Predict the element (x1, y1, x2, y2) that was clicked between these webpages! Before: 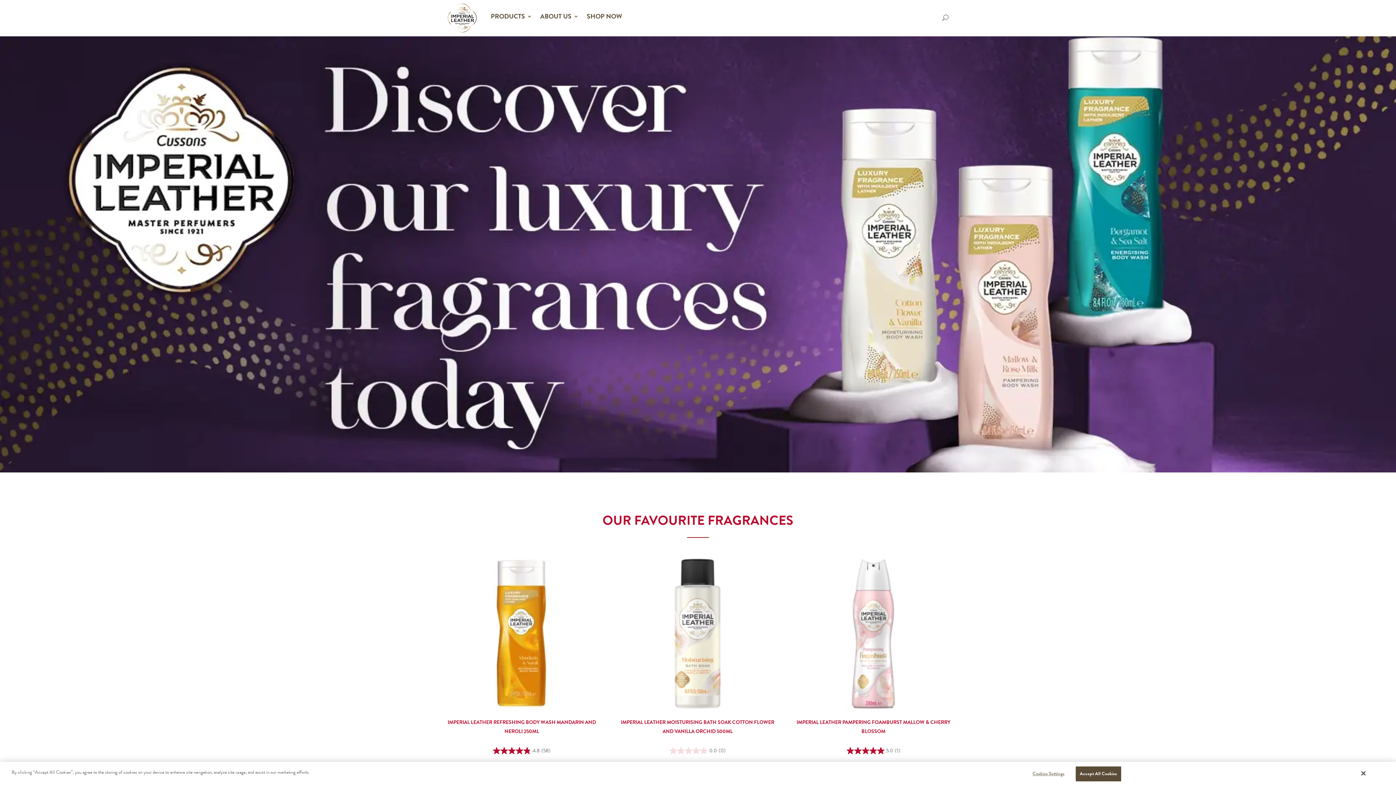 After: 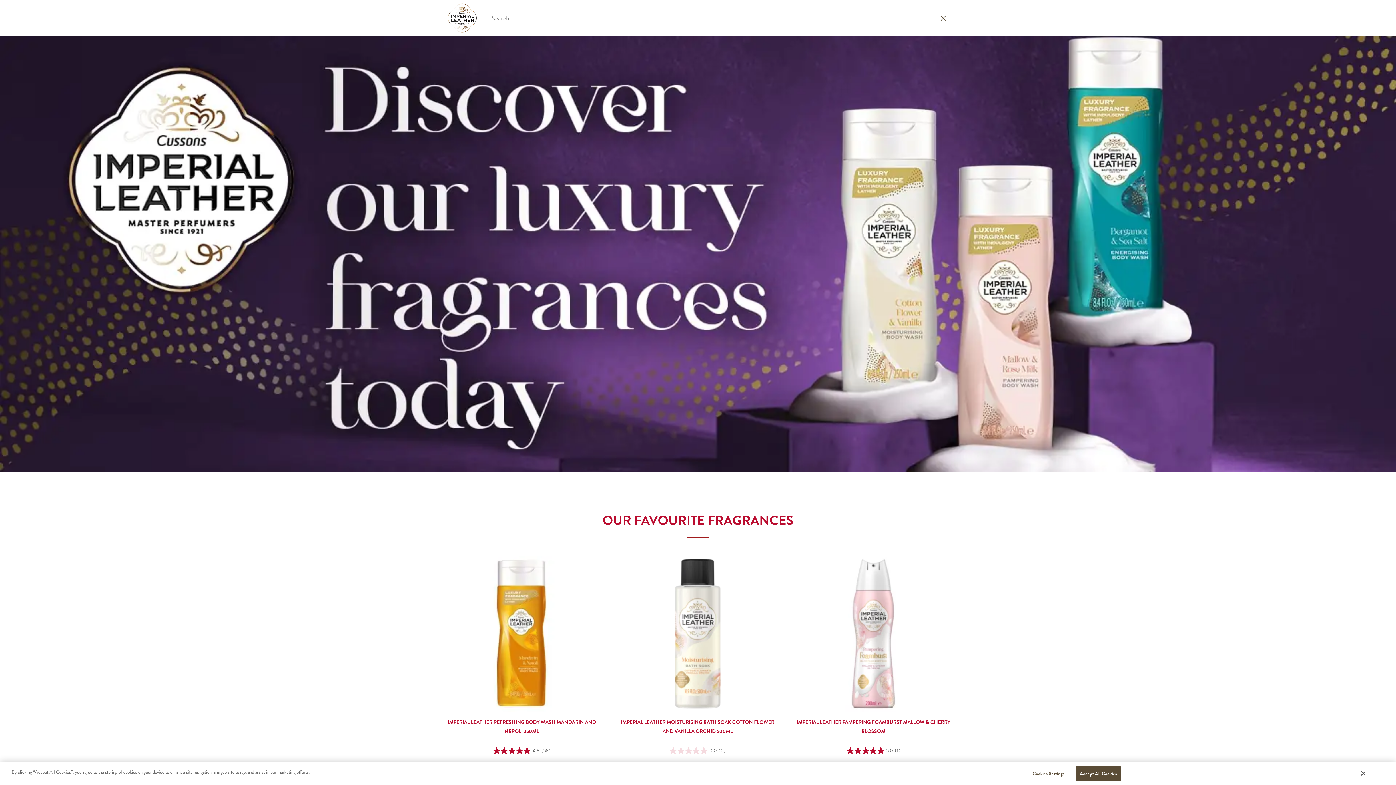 Action: bbox: (942, 14, 948, 20)